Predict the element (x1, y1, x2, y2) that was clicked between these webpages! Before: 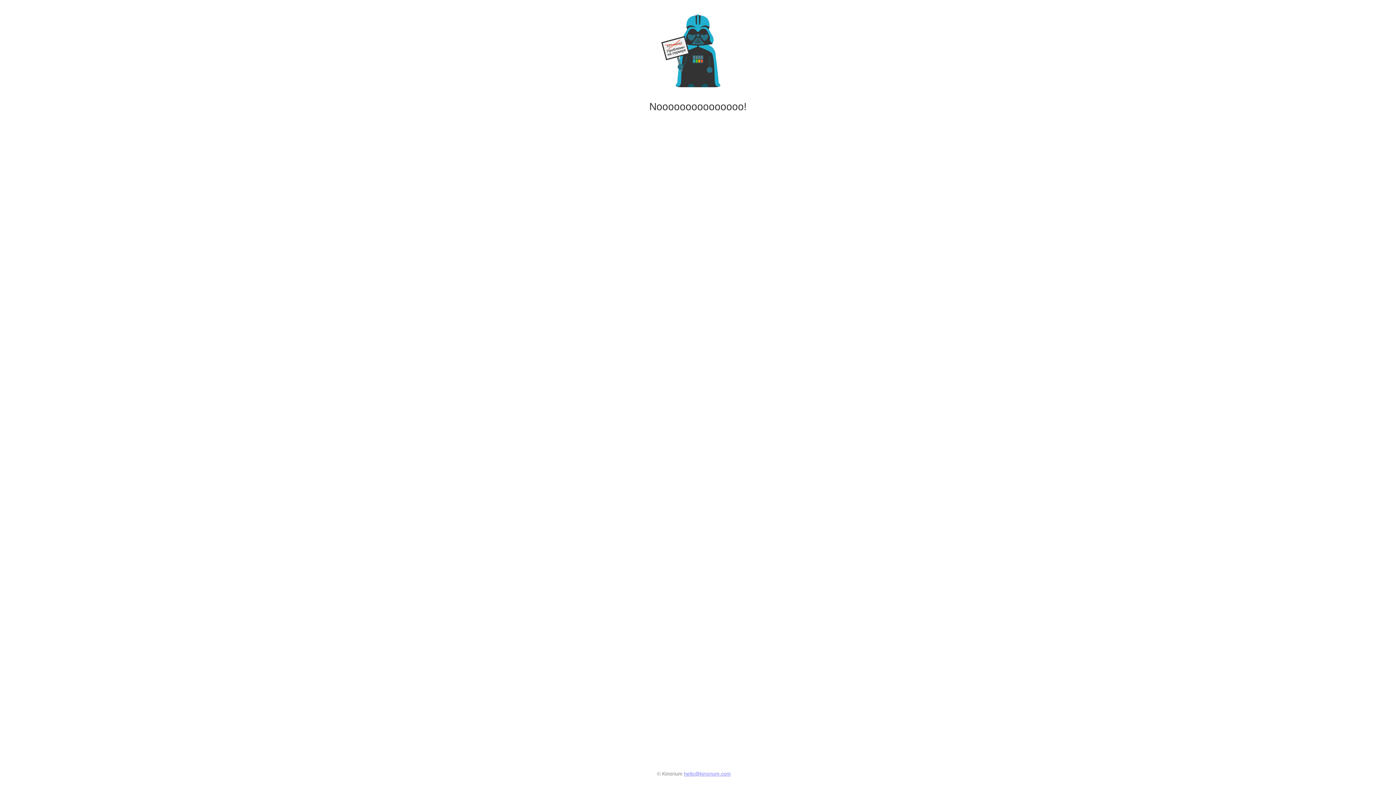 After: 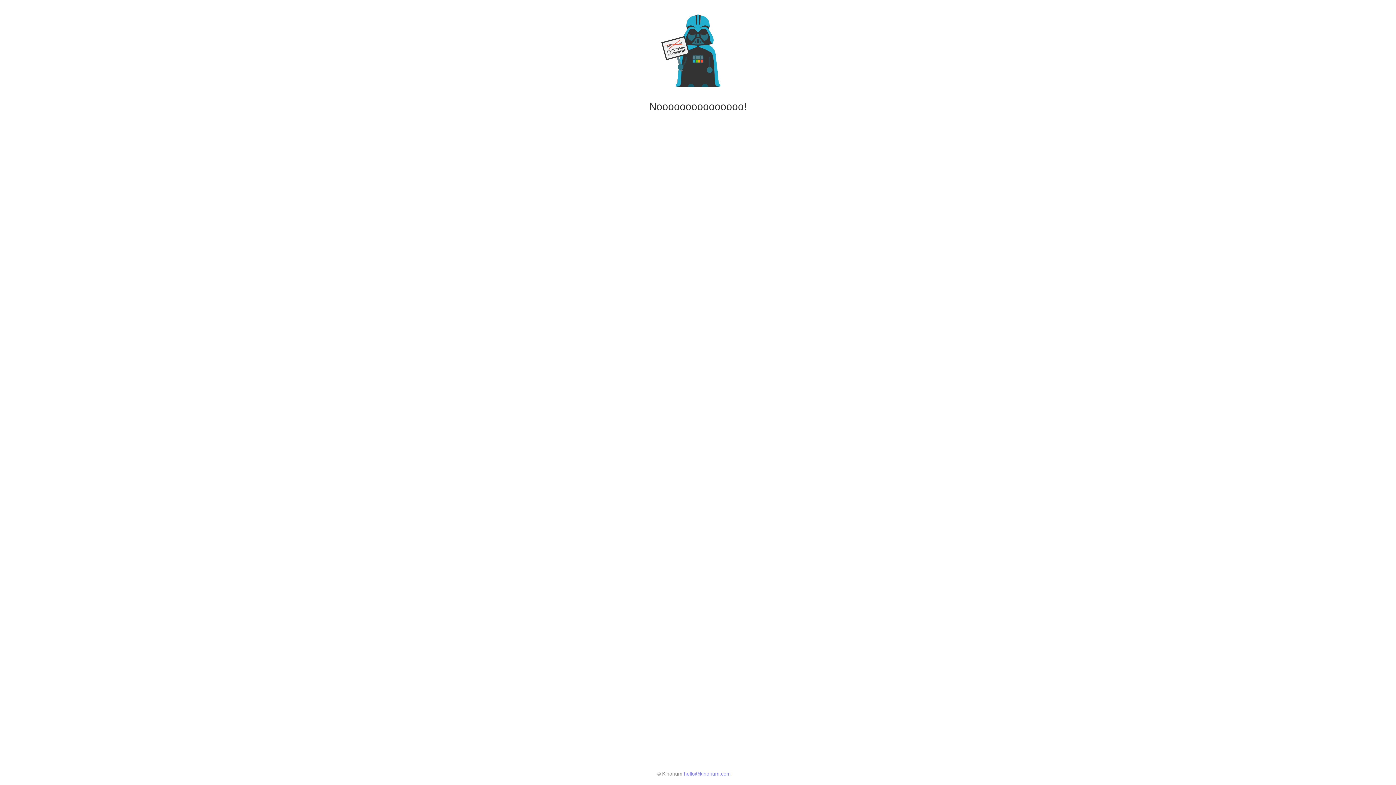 Action: label: hello@kinorium.com bbox: (684, 771, 731, 777)